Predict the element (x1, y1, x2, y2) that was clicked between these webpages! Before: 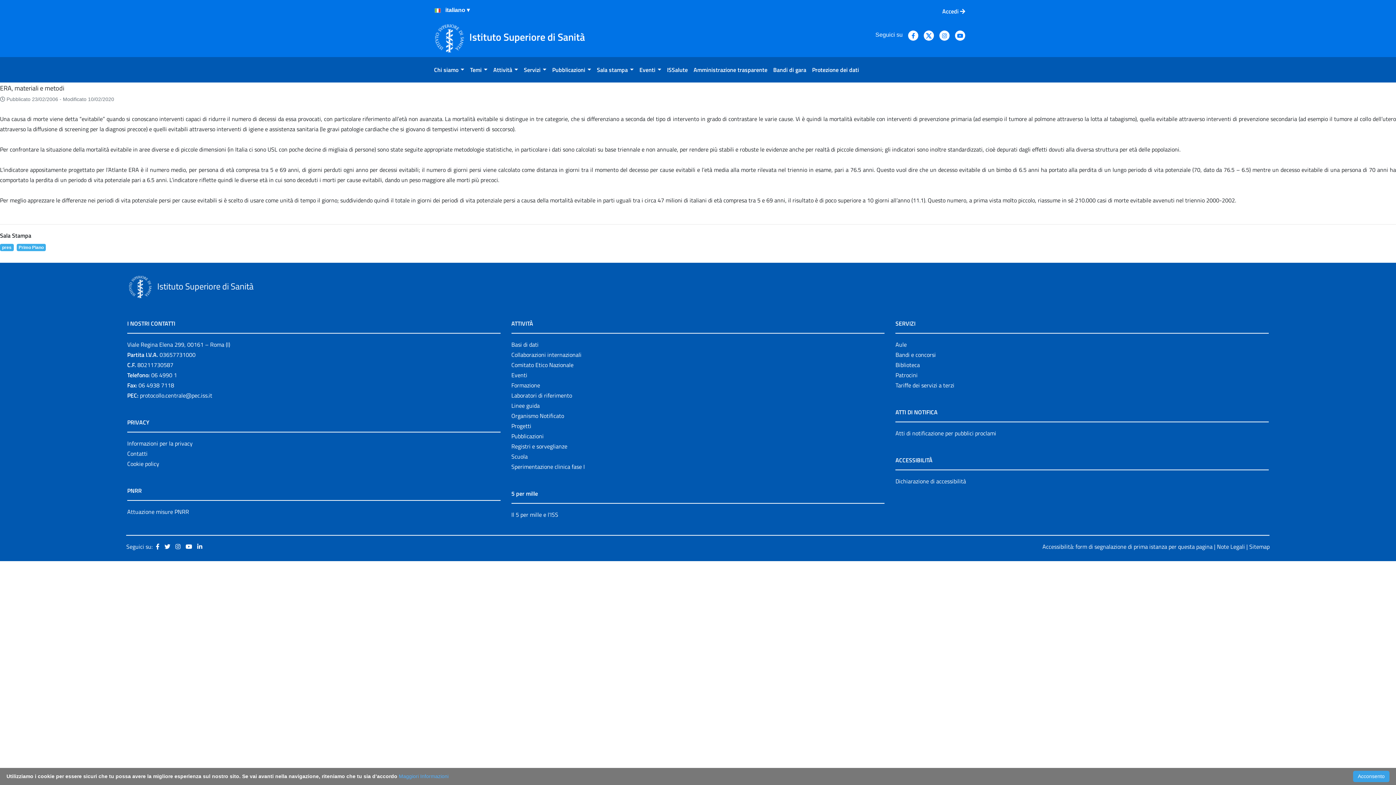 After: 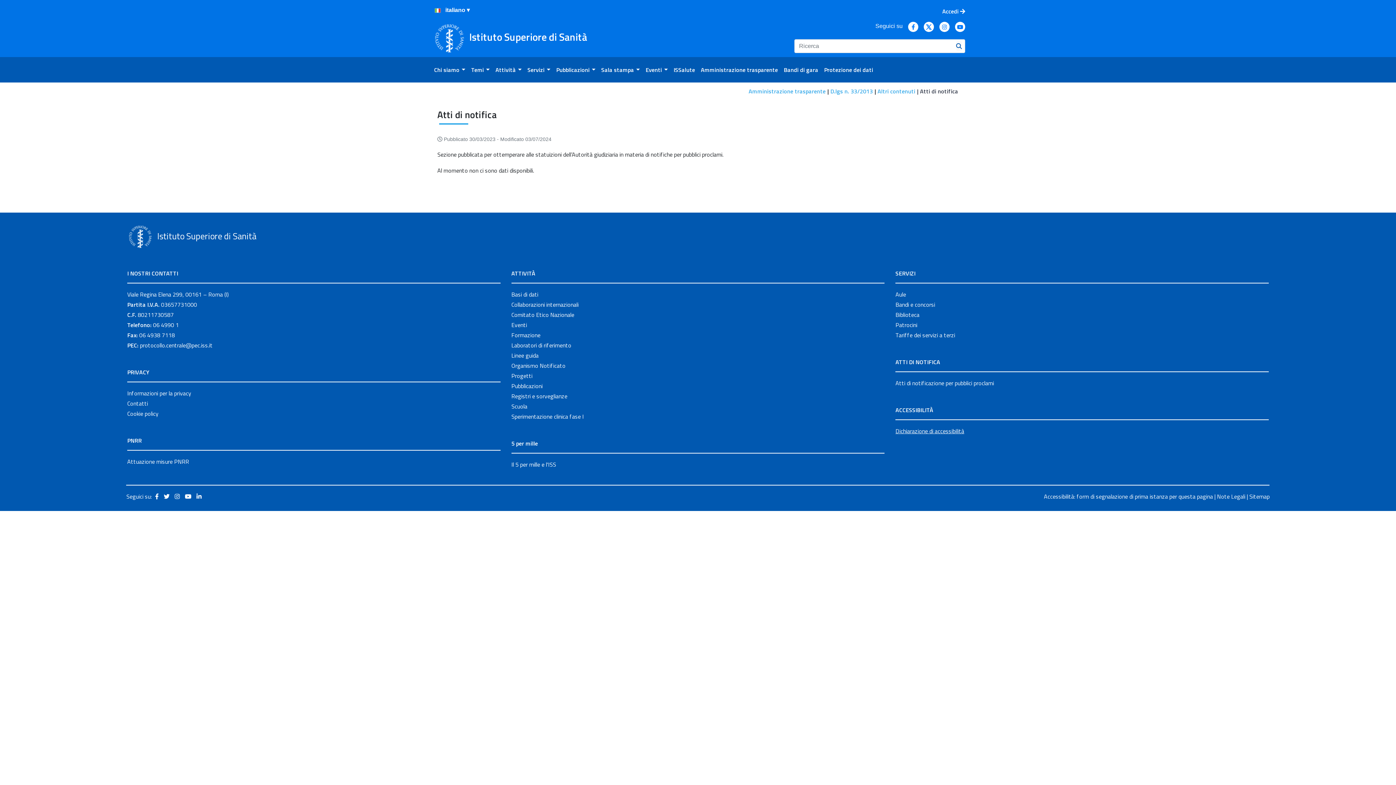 Action: bbox: (895, 428, 996, 437) label: Atti di notificazione per pubblici proclami